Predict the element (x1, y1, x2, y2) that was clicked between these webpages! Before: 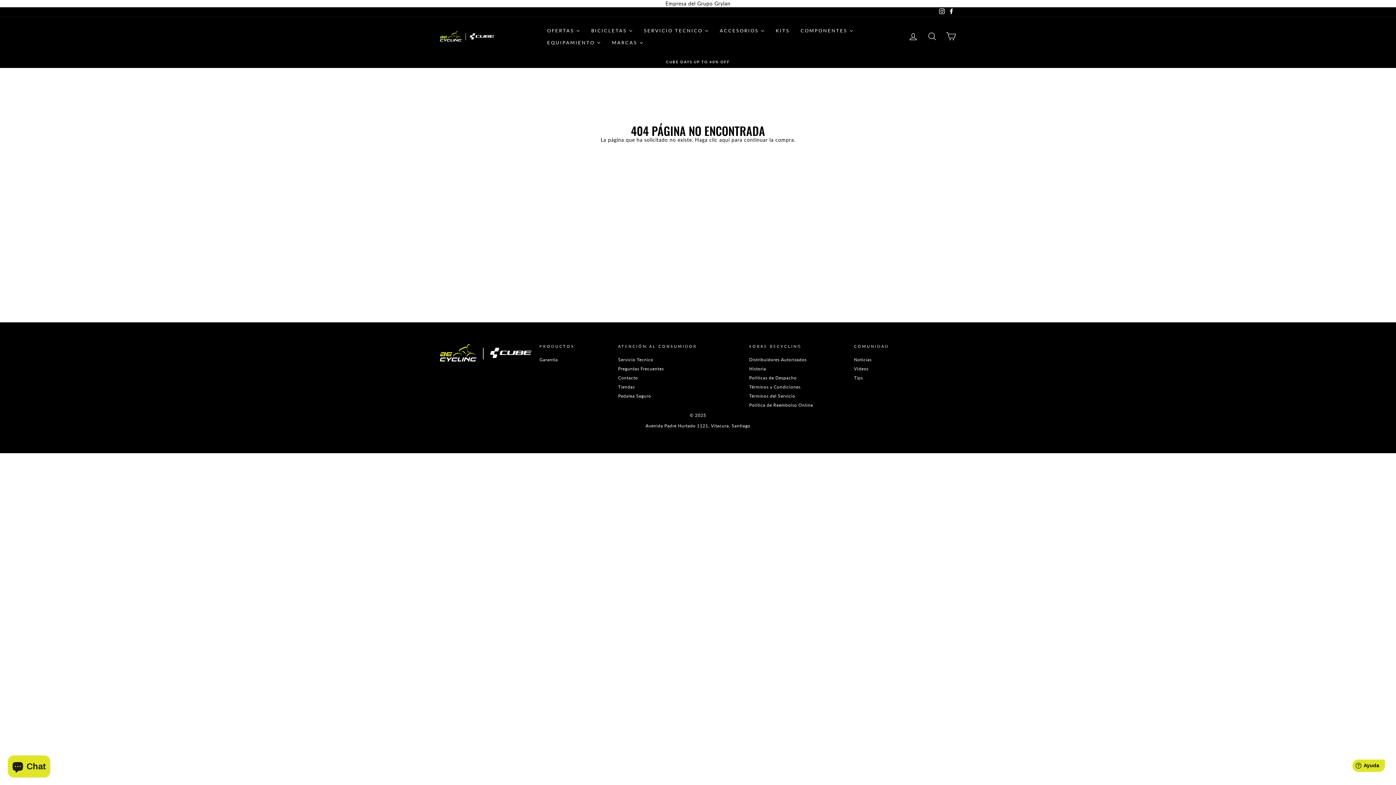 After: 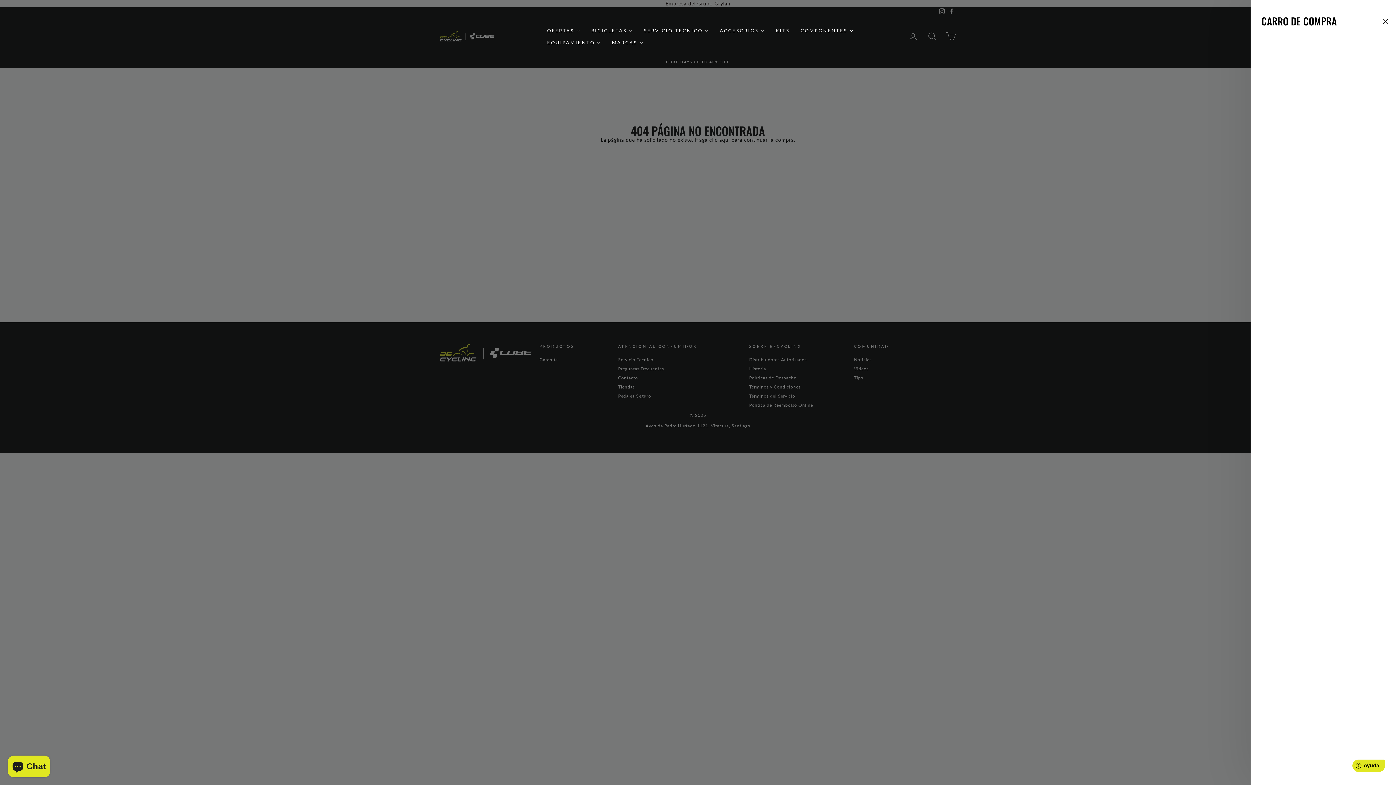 Action: bbox: (941, 28, 960, 44) label: CARRO